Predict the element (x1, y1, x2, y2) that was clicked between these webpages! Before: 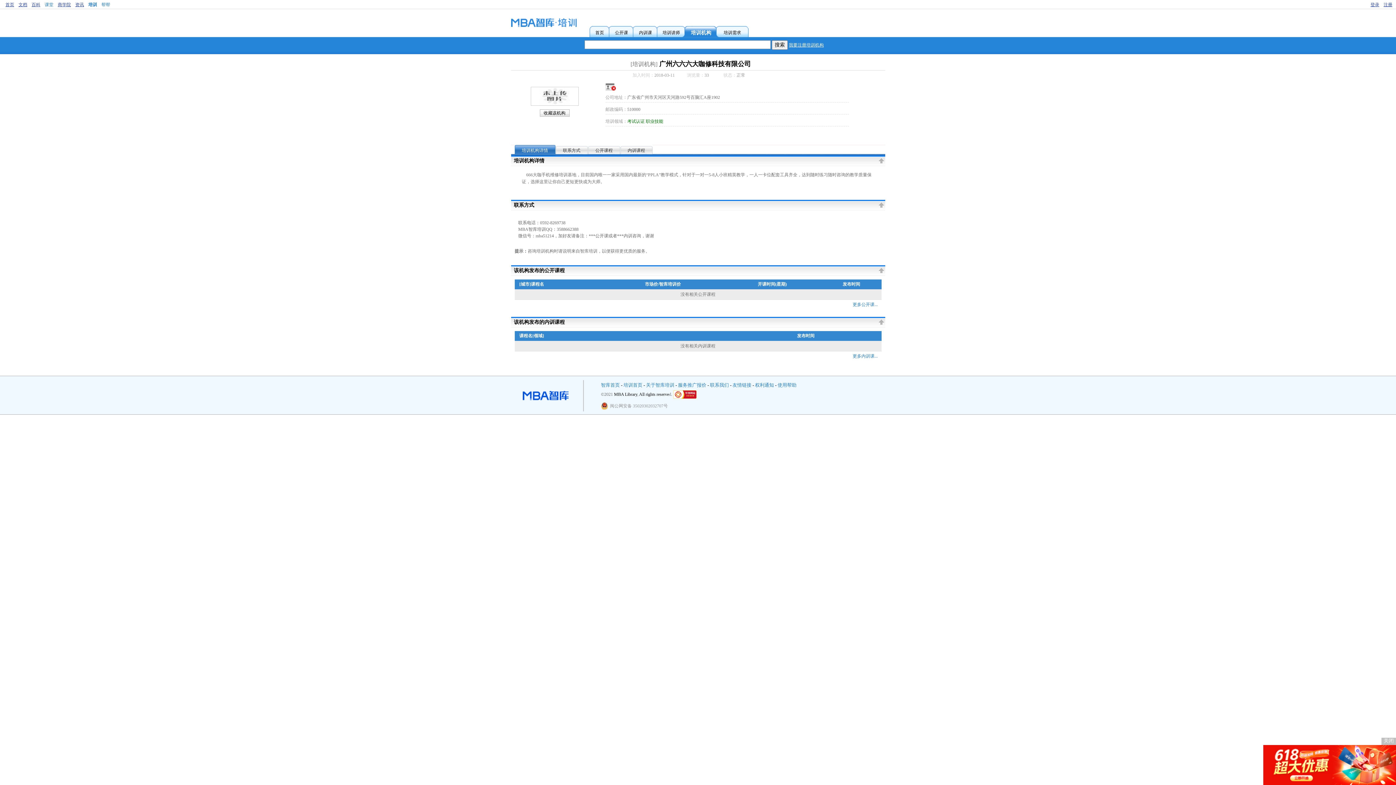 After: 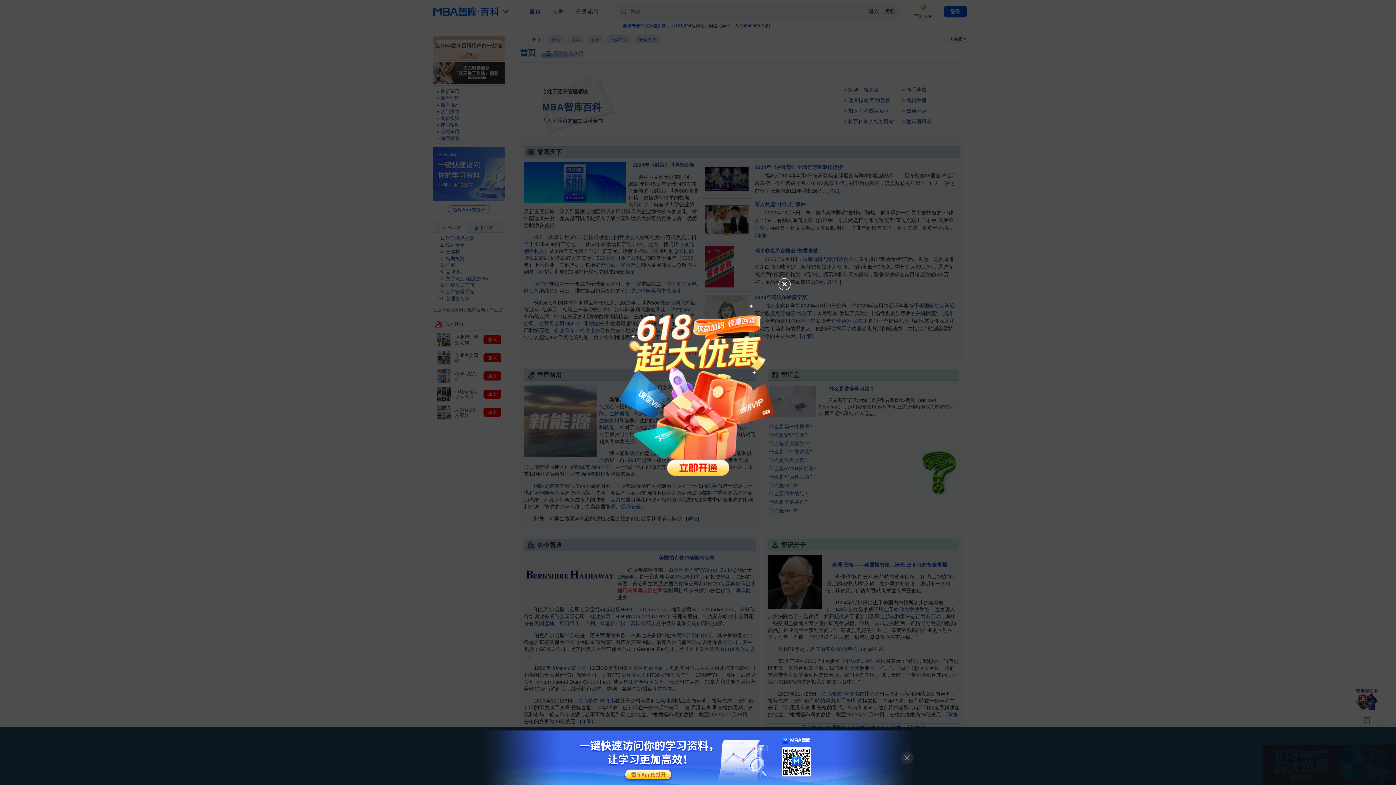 Action: label: e bbox: (658, 392, 660, 397)